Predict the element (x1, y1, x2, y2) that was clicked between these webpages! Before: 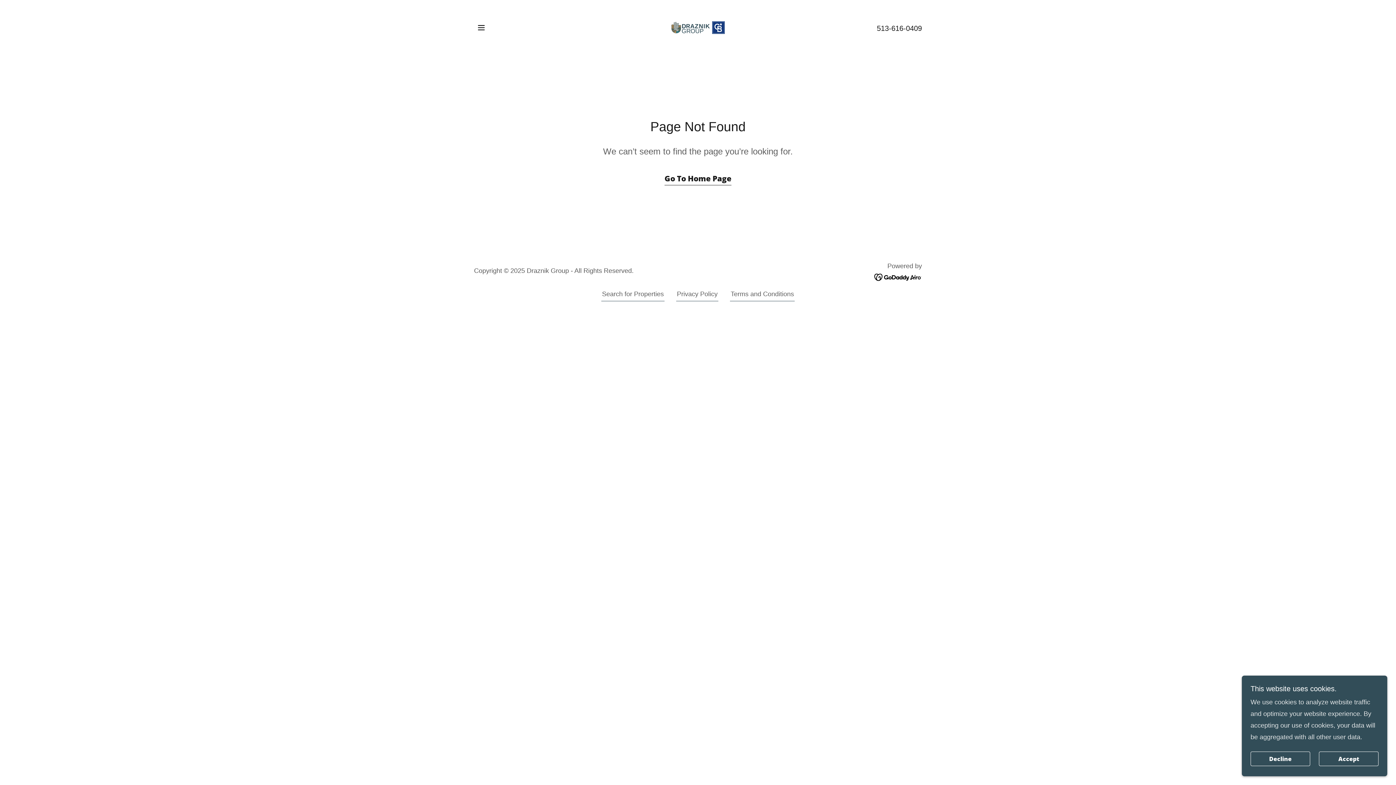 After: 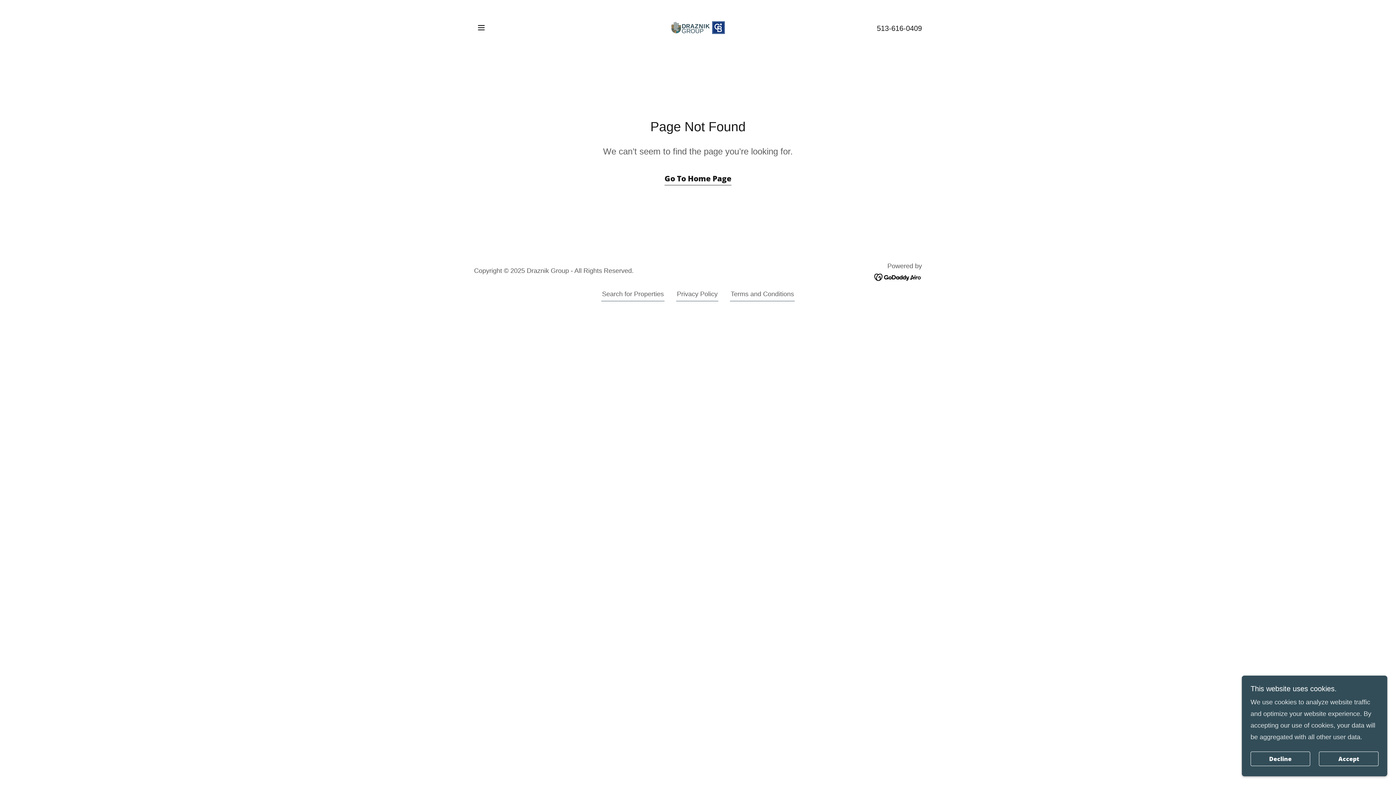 Action: bbox: (877, 24, 922, 32) label: 513-616-0409